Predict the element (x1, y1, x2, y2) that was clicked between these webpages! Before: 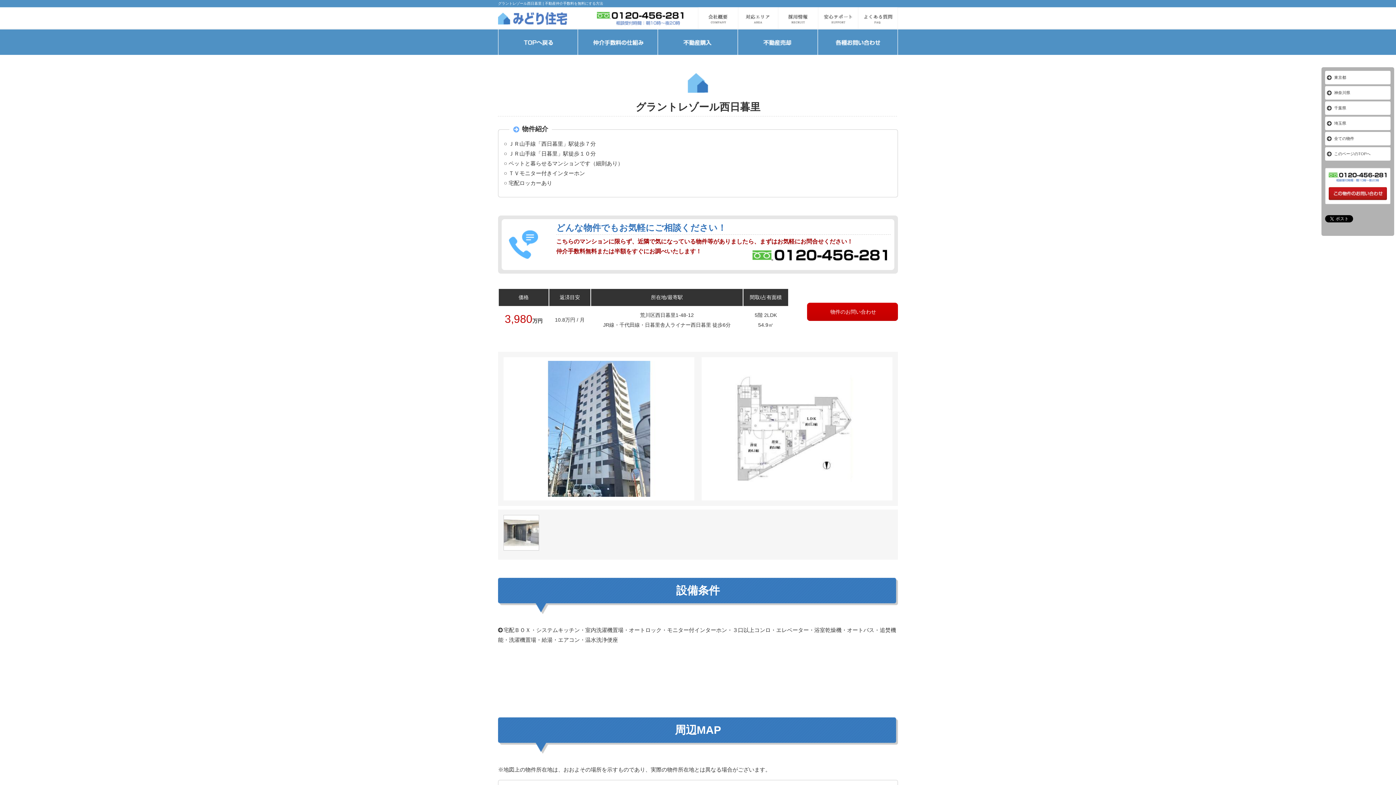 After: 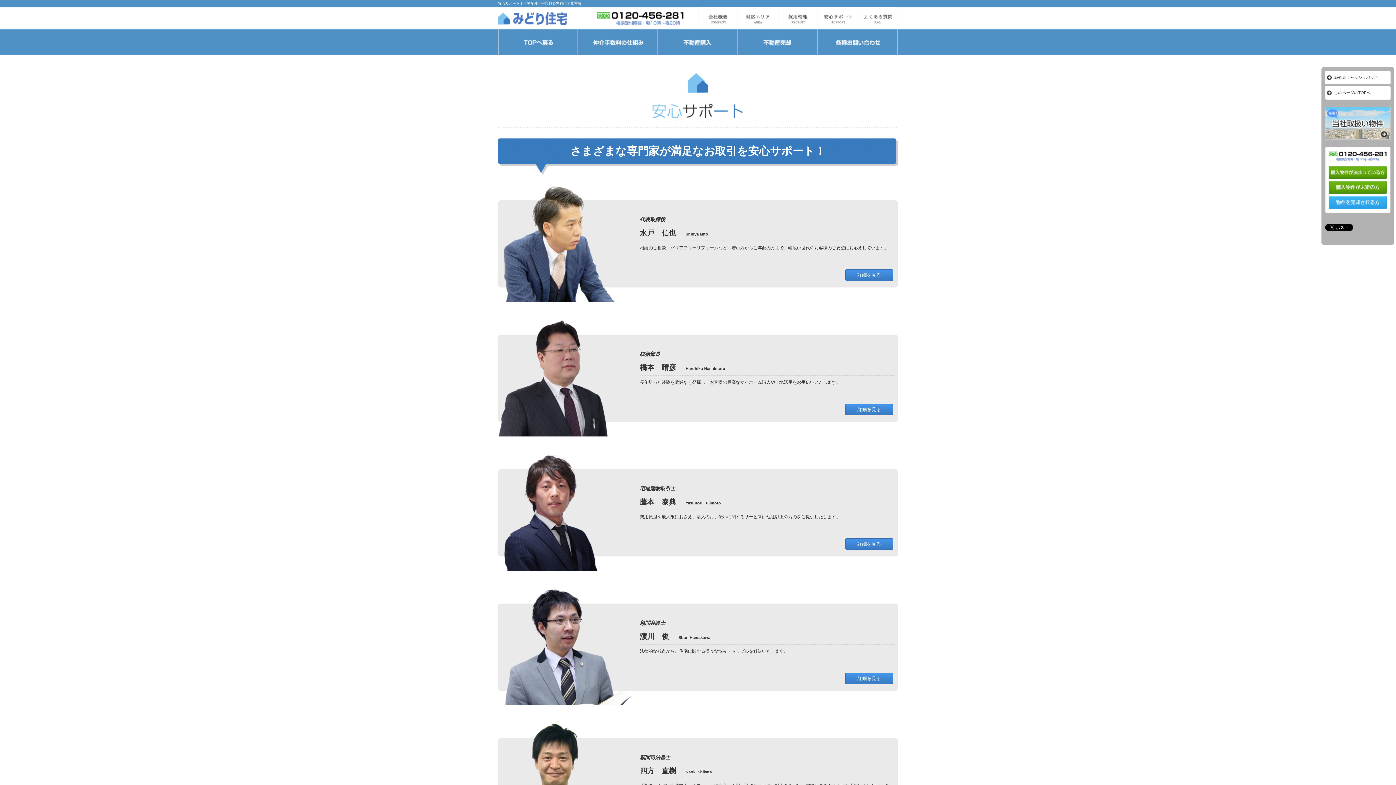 Action: bbox: (818, 21, 858, 27)